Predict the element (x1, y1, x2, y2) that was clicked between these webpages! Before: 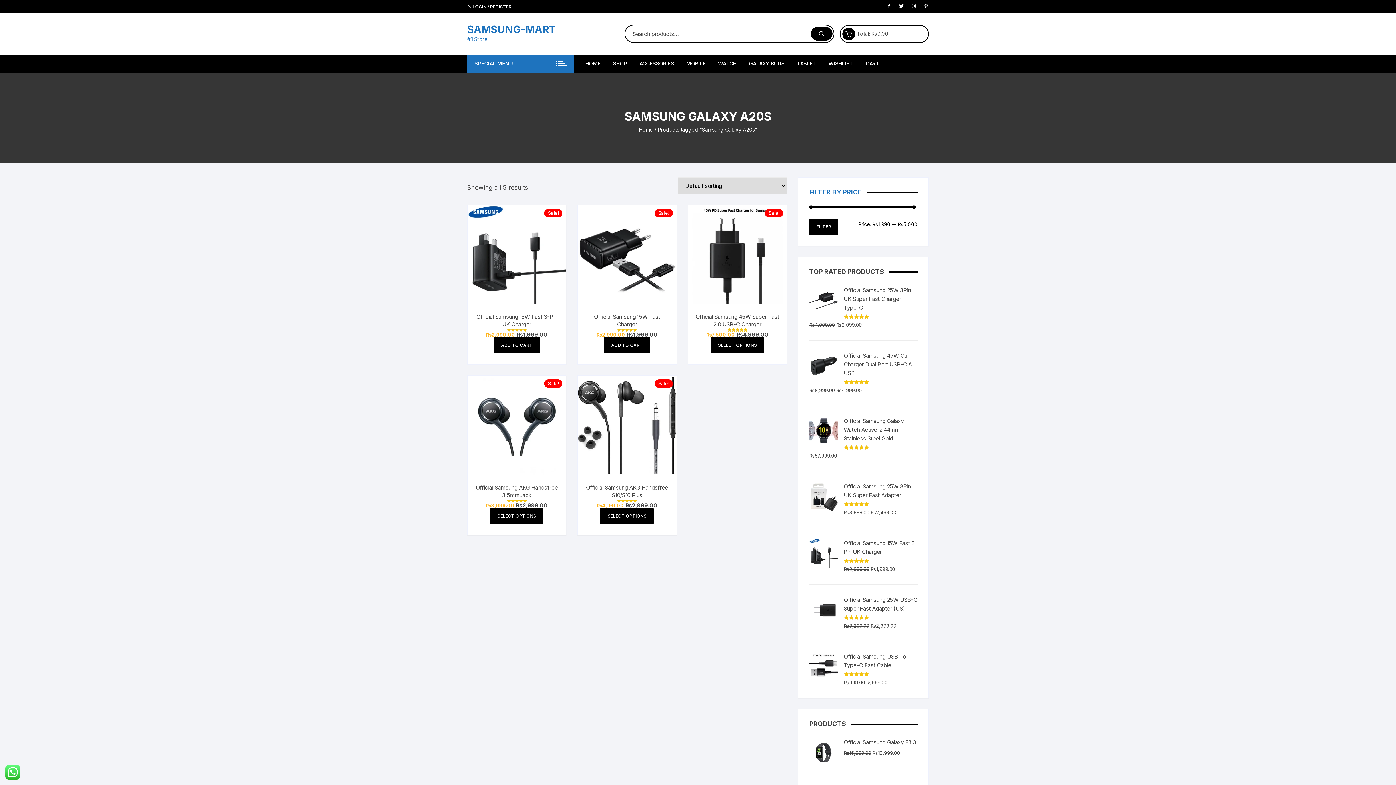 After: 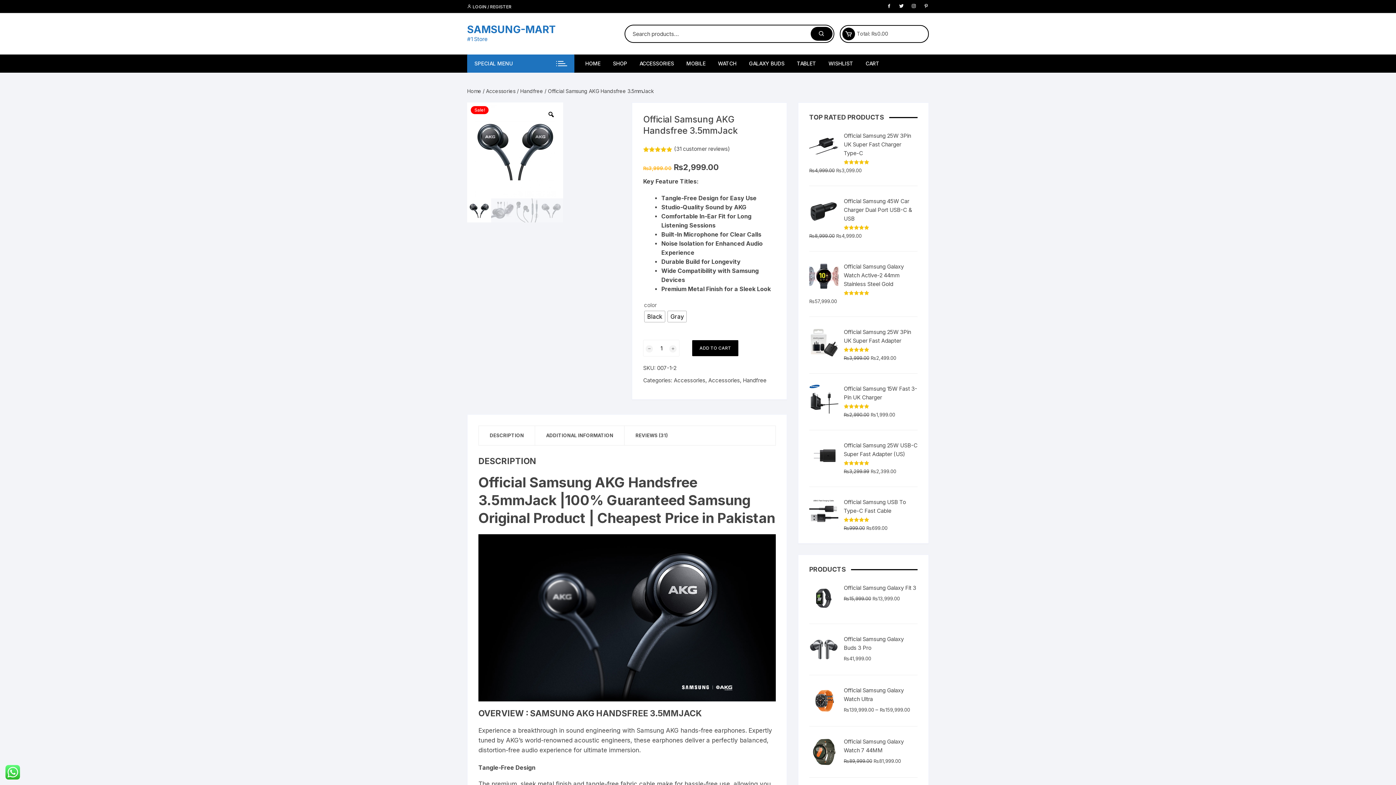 Action: bbox: (467, 376, 566, 474)